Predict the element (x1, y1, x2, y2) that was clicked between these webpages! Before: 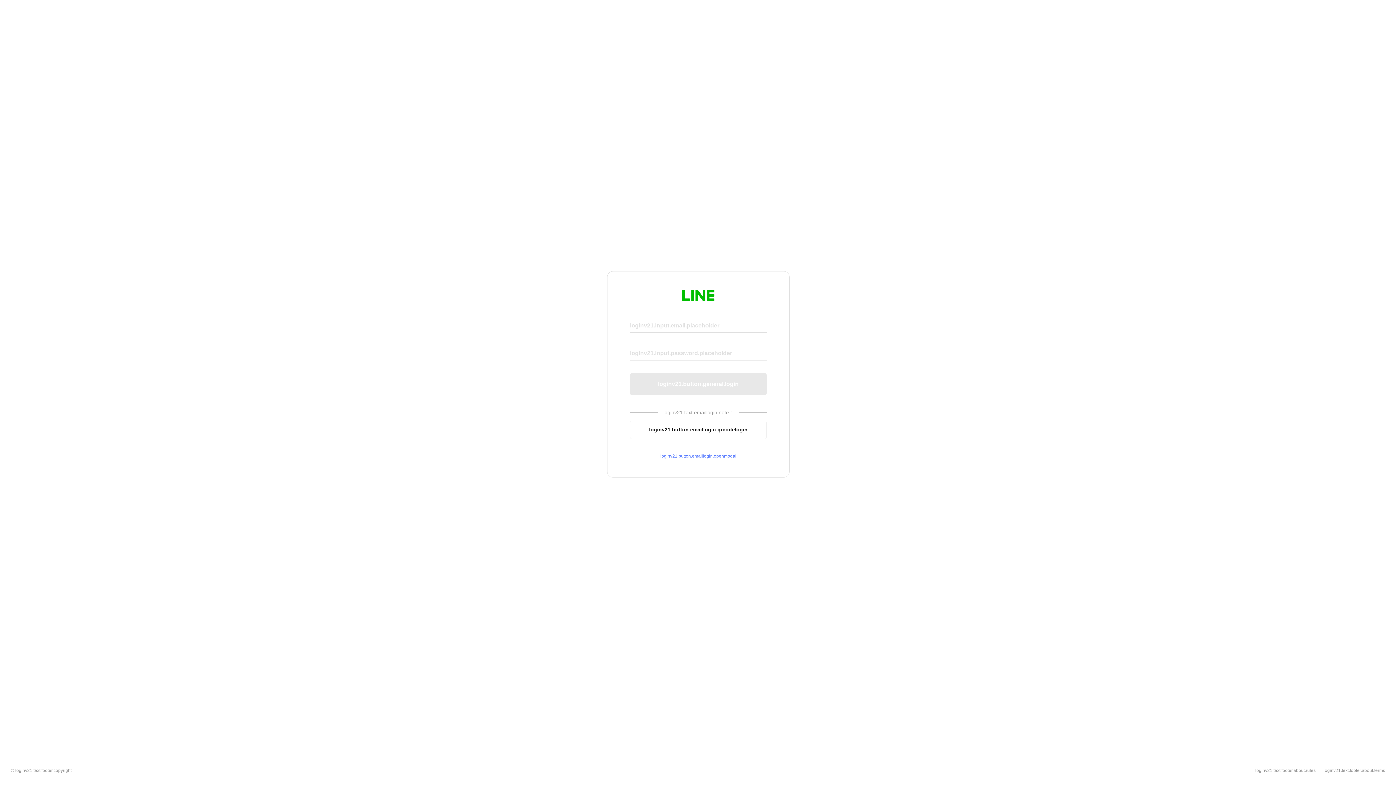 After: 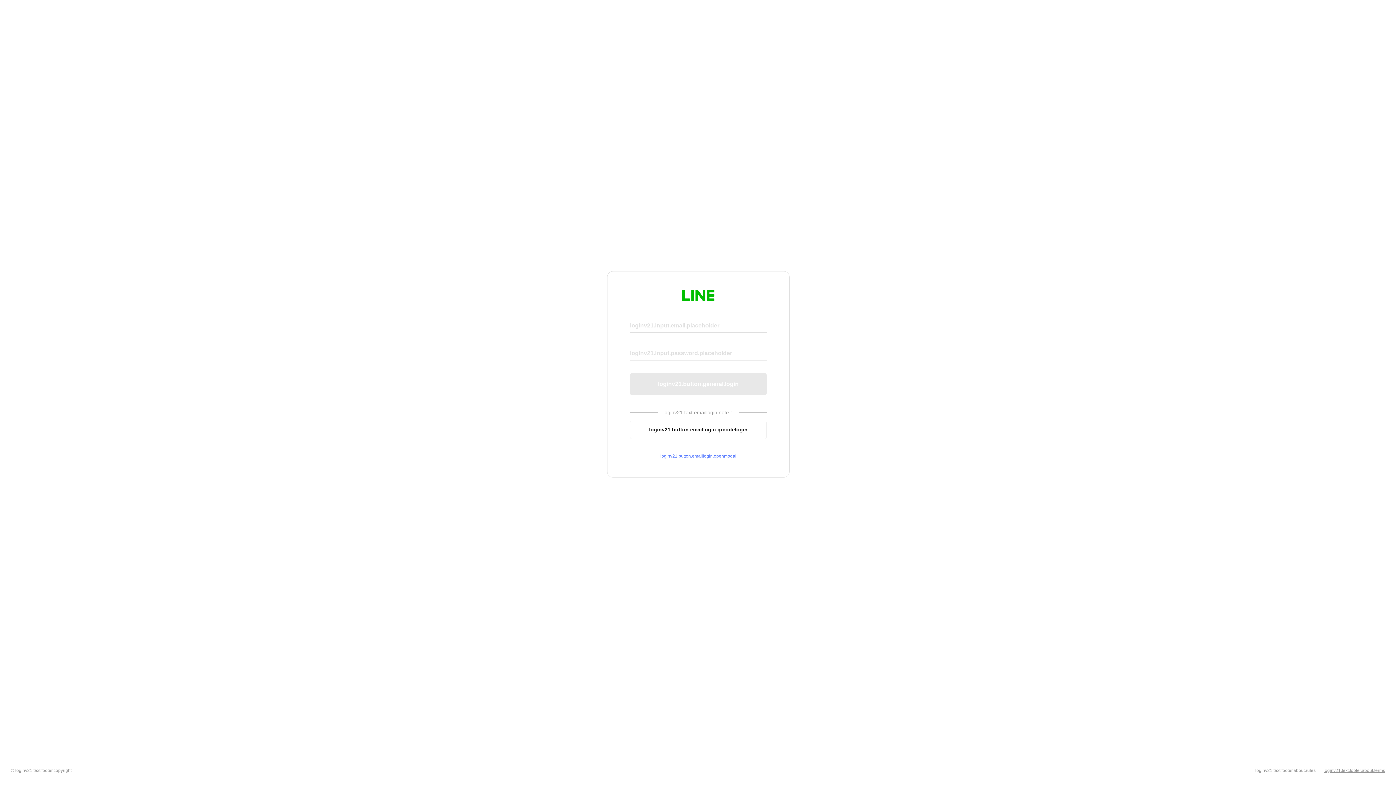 Action: label: loginv21.text.footer.about.terms bbox: (1324, 768, 1385, 773)